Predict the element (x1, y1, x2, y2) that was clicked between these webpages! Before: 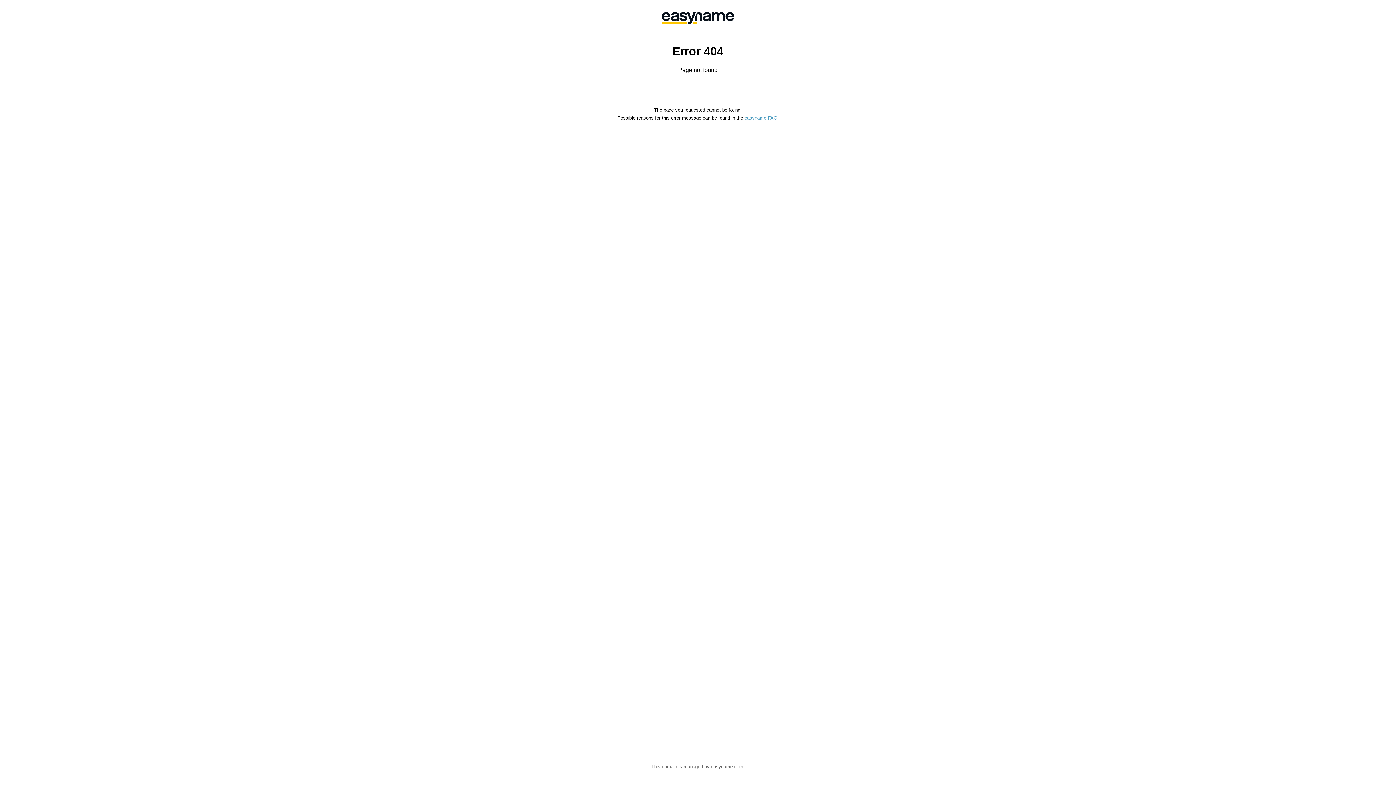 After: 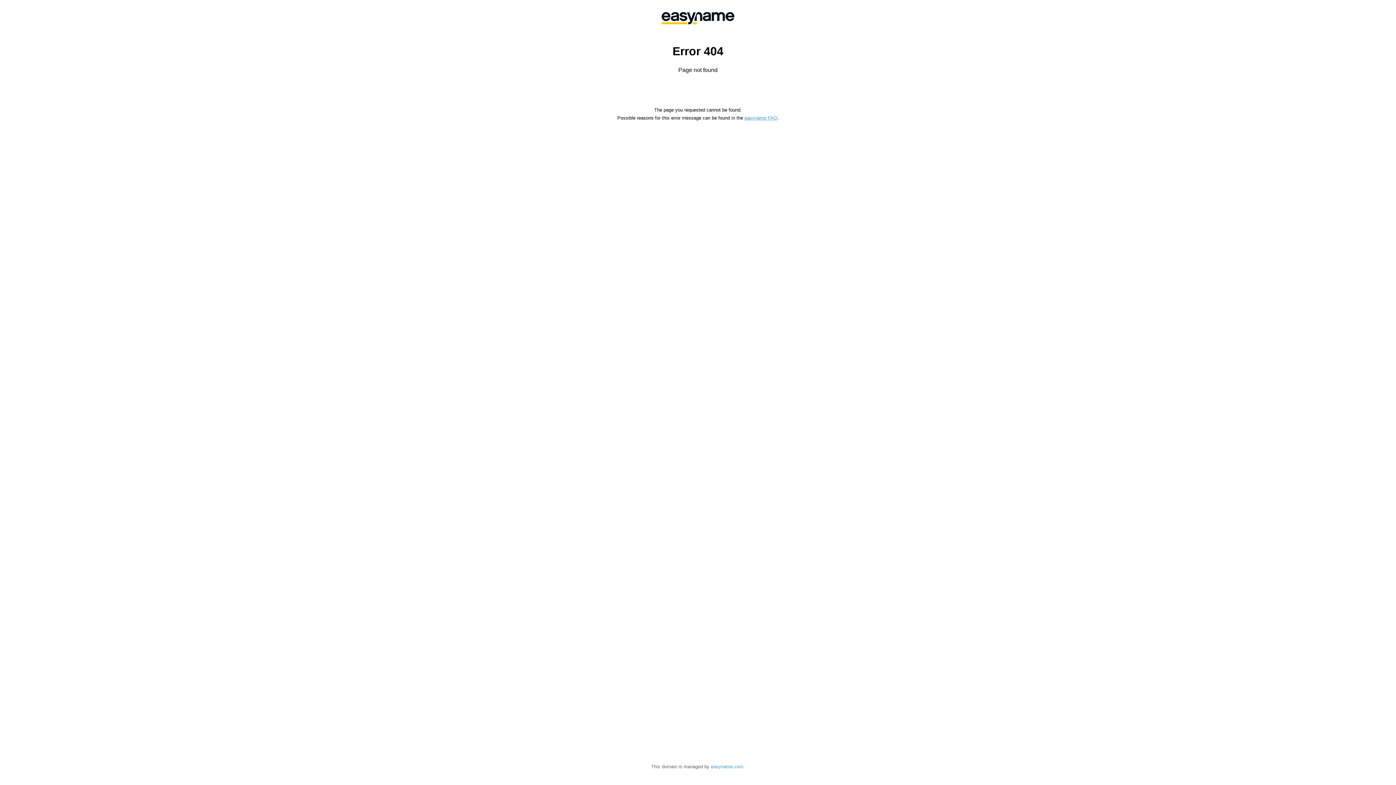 Action: label: easyname.com bbox: (711, 764, 743, 769)